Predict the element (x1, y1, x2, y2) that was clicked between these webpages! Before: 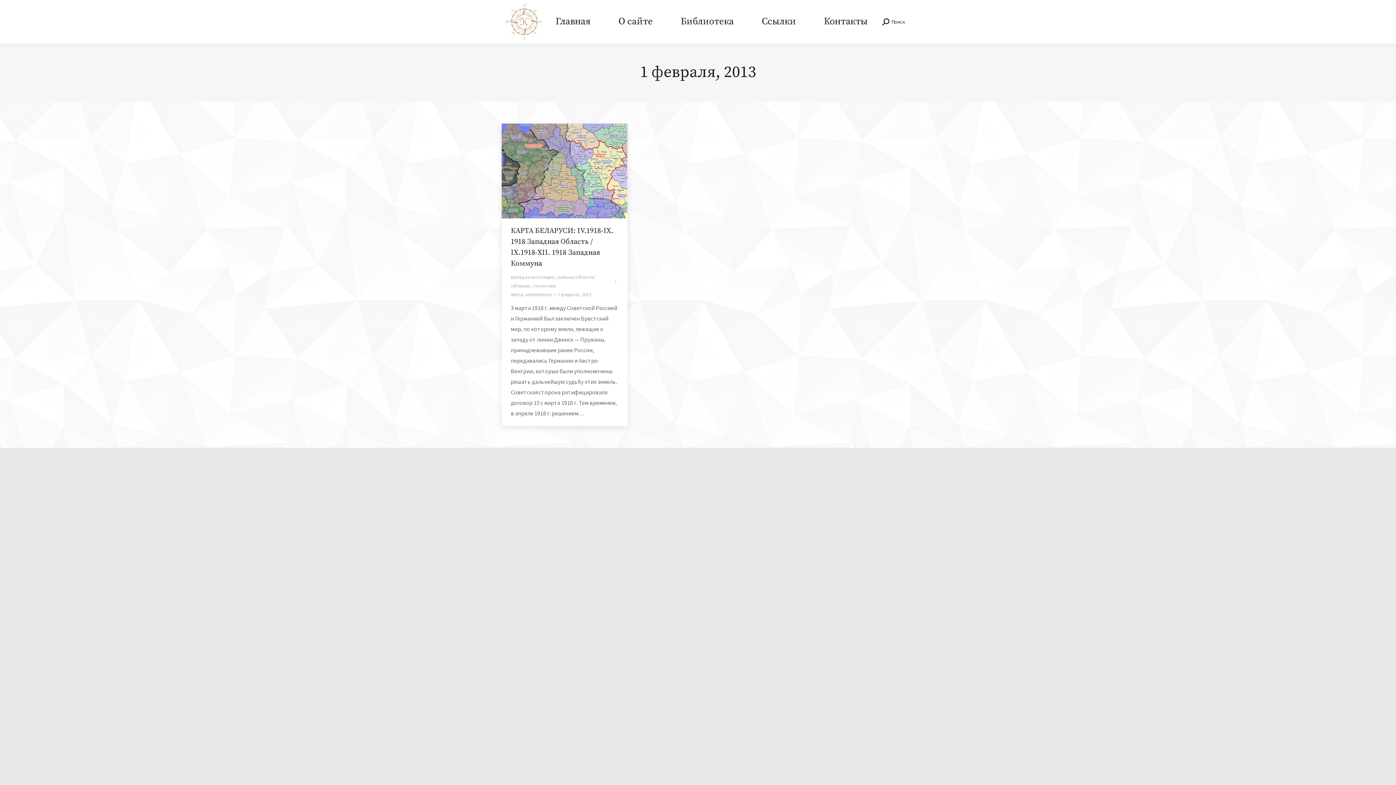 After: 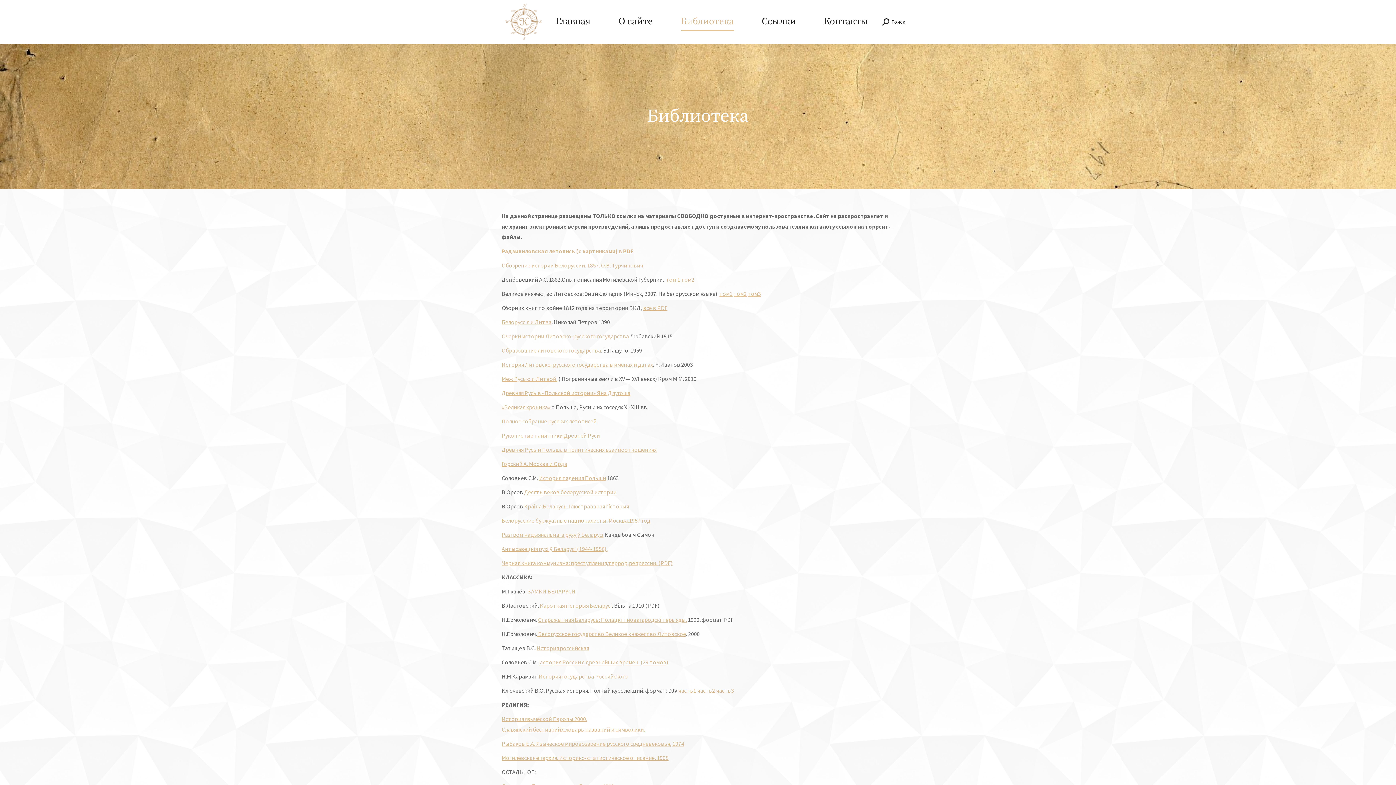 Action: bbox: (666, 2, 748, 40) label: Библиотека